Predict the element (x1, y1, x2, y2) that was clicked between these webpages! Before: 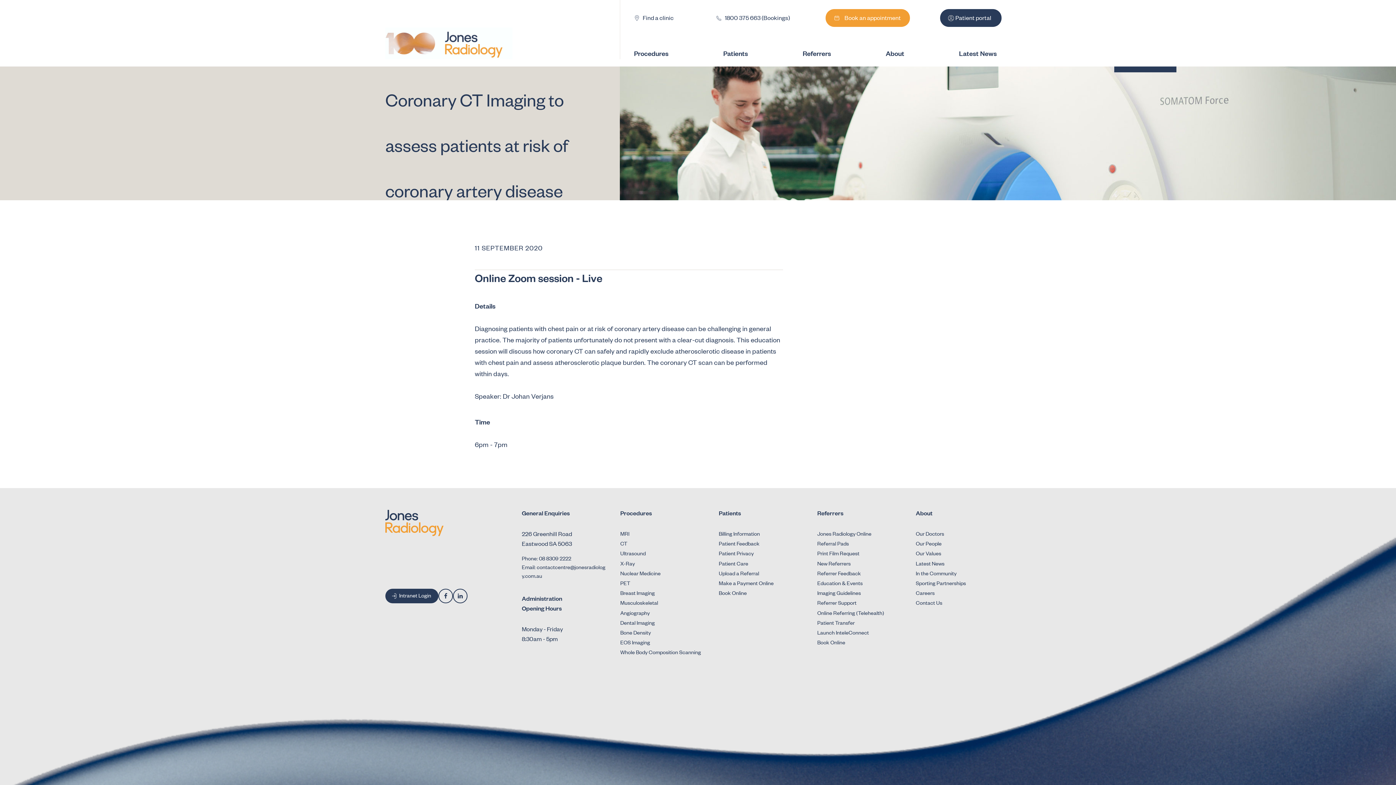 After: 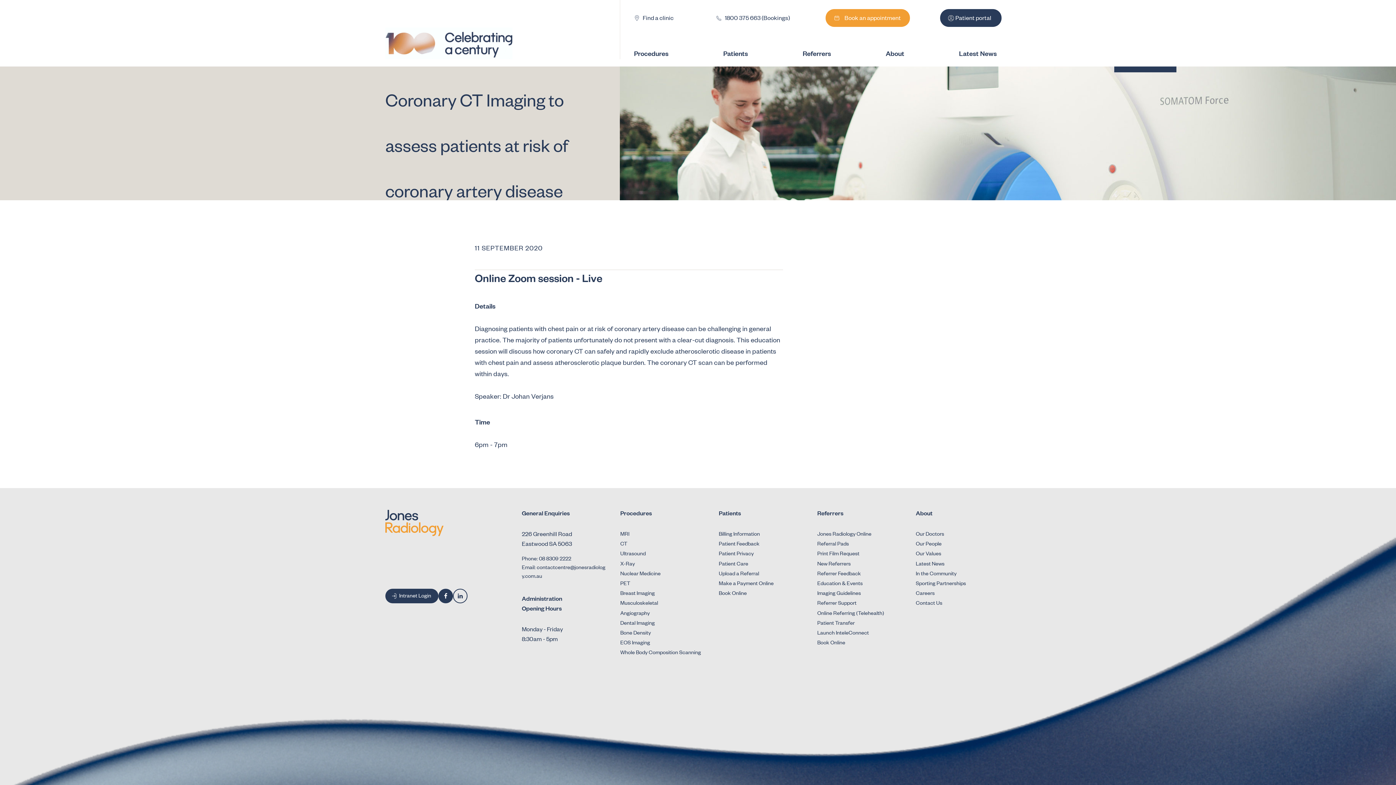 Action: bbox: (438, 589, 453, 603)